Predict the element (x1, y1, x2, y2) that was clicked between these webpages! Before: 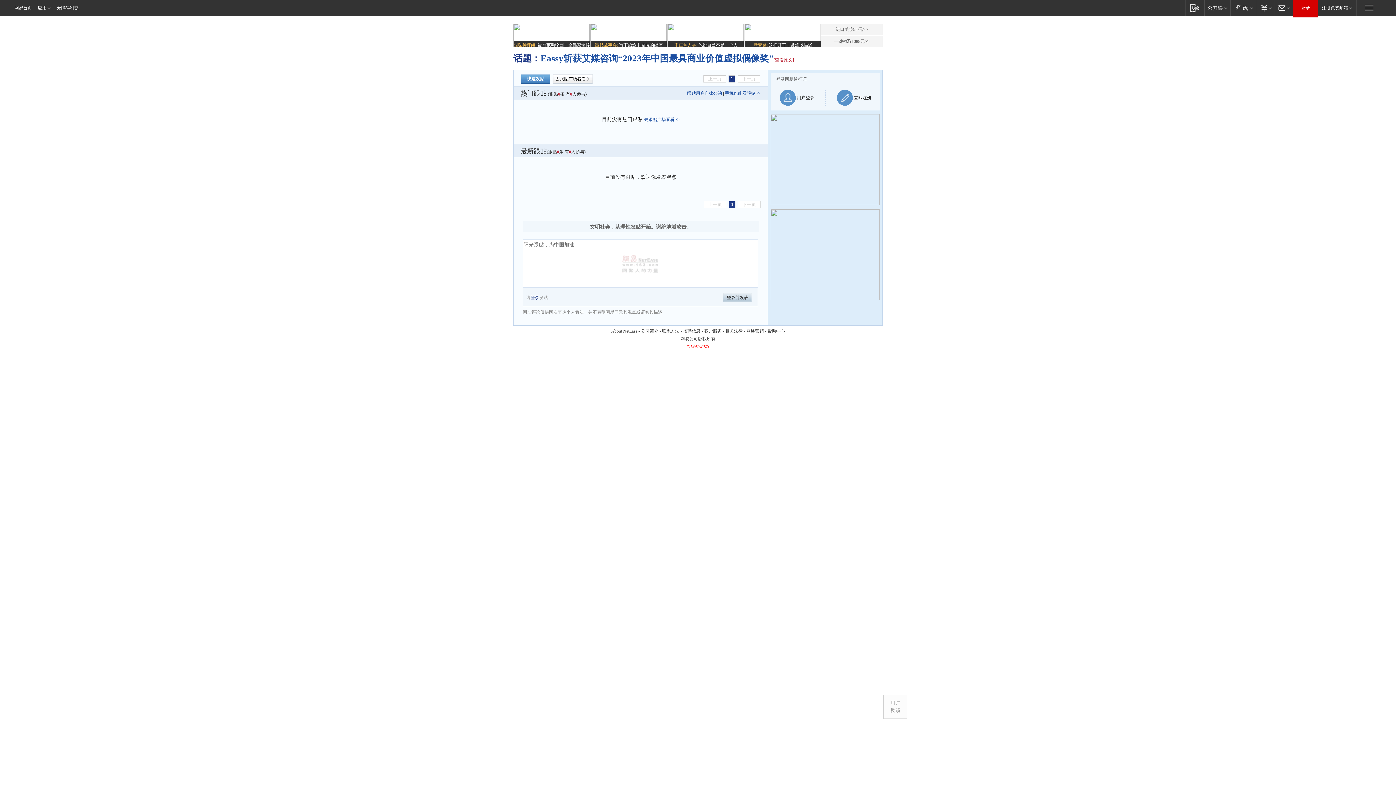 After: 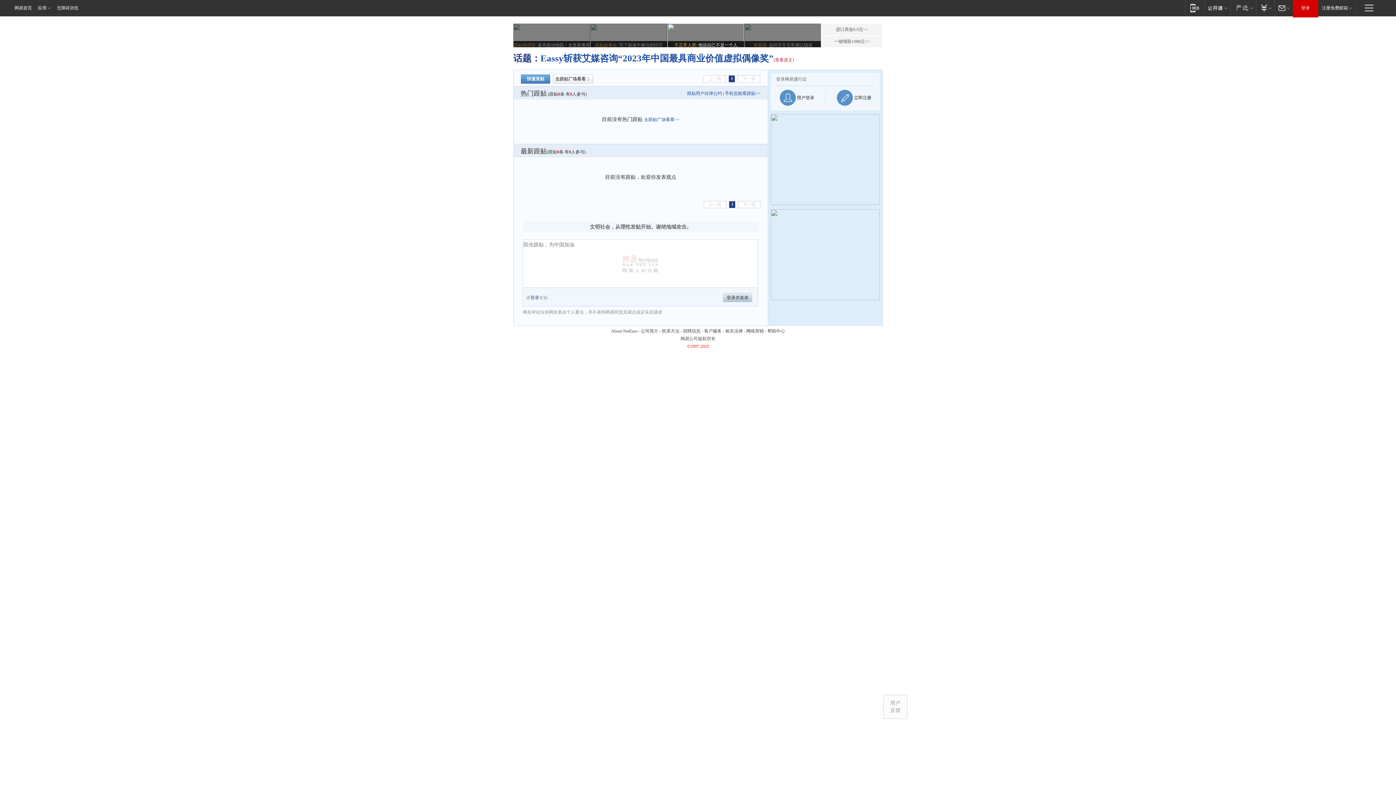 Action: label: 不正常人类: 他说自己不是一个人 bbox: (667, 23, 744, 48)